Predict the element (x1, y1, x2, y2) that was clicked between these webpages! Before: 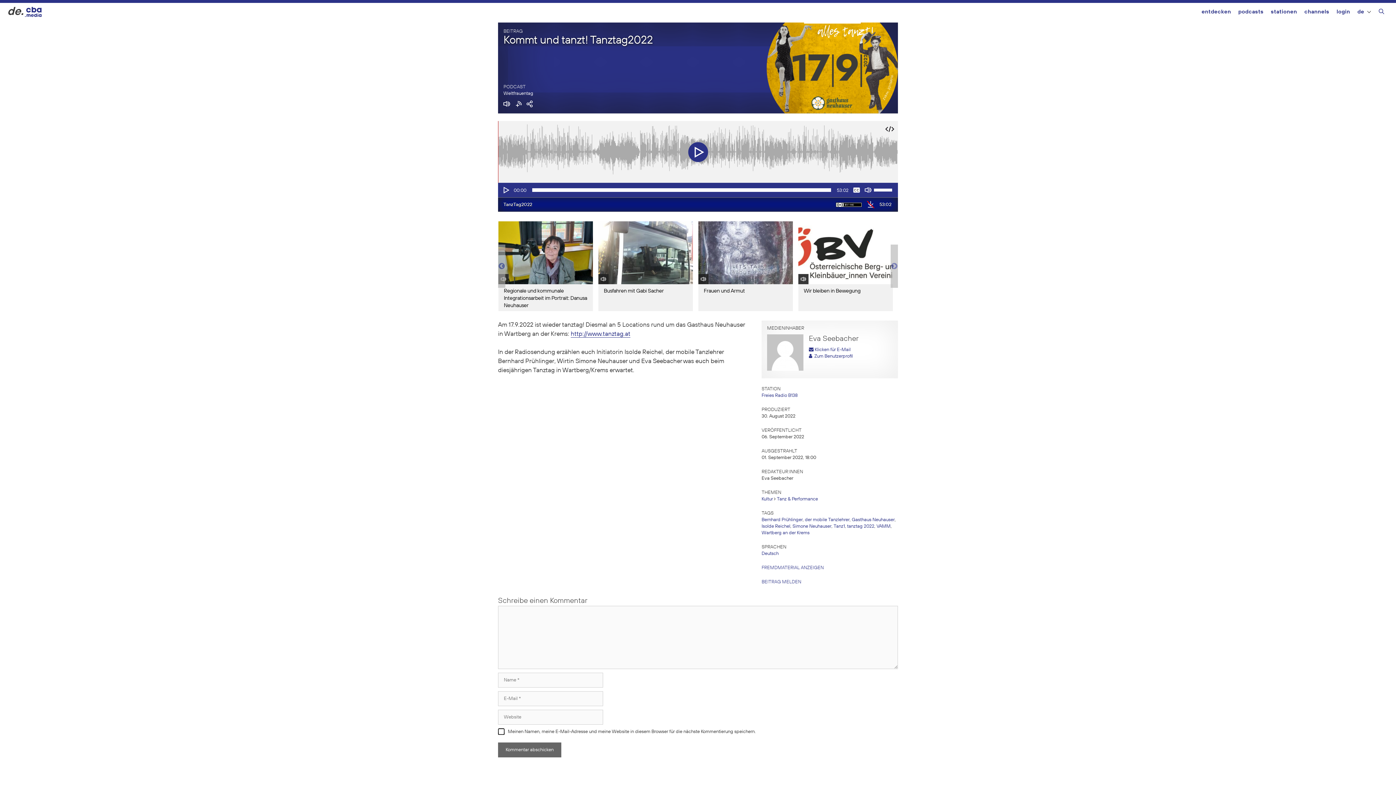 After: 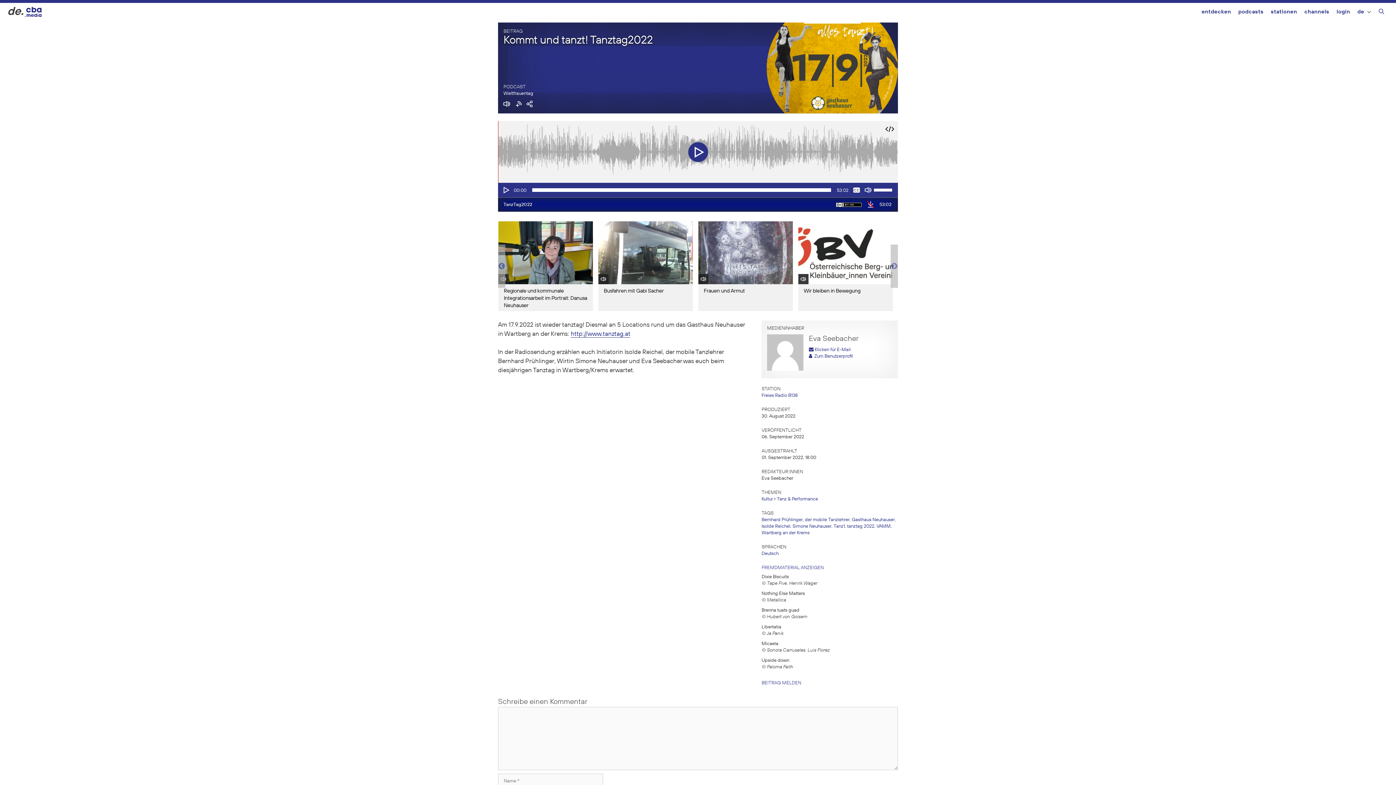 Action: label: FREMDMATERIAL ANZEIGEN bbox: (761, 563, 824, 573)